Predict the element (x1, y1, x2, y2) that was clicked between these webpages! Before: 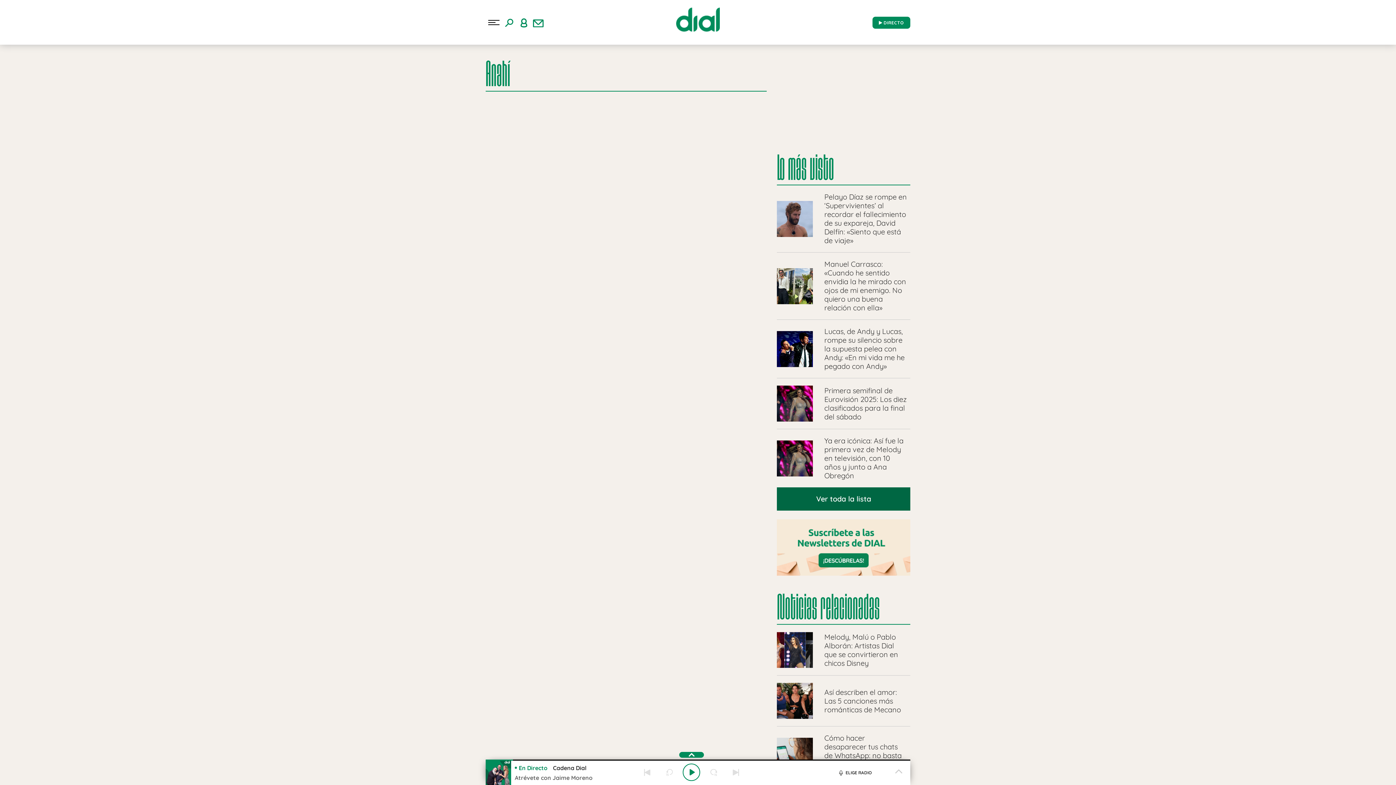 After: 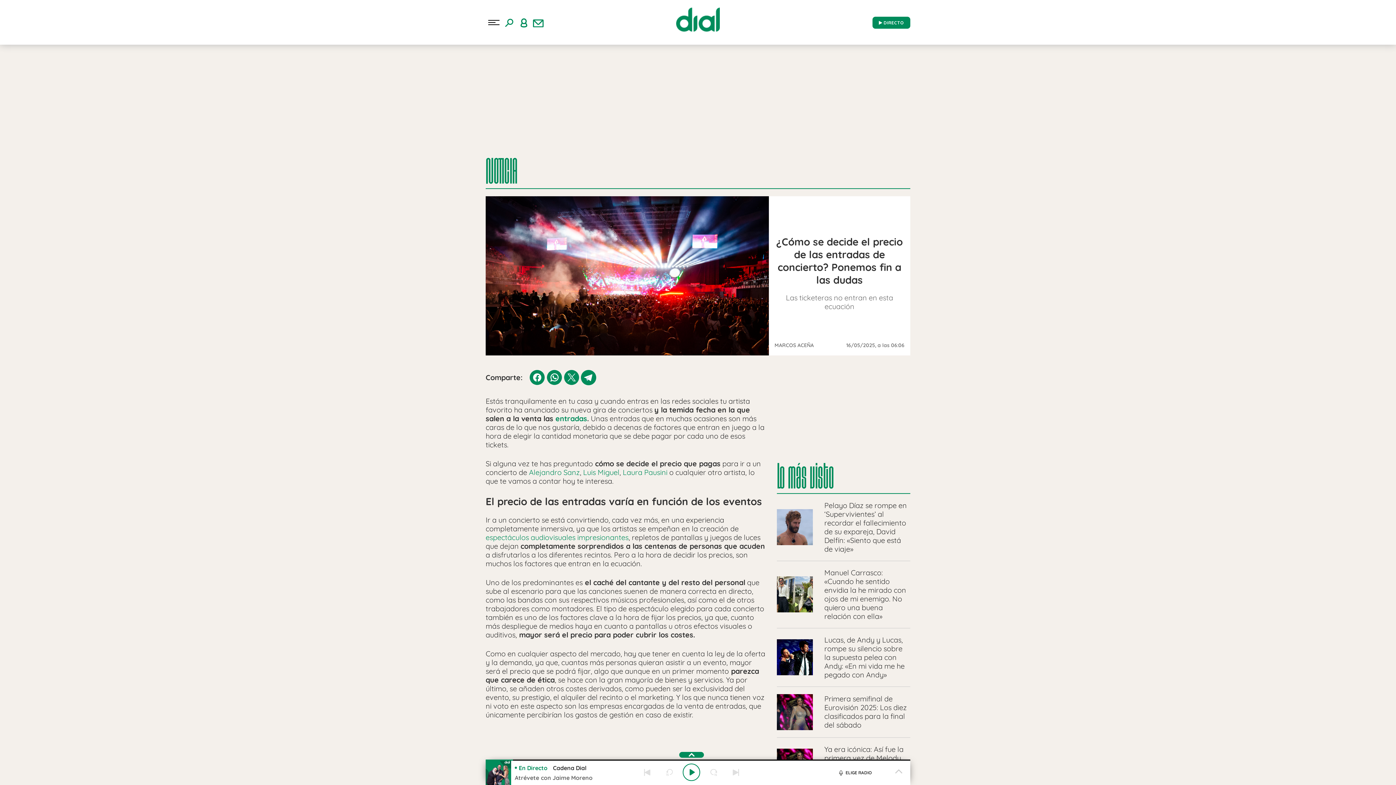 Action: label: Precio entradas conciertos bbox: (63, 85, 133, 94)